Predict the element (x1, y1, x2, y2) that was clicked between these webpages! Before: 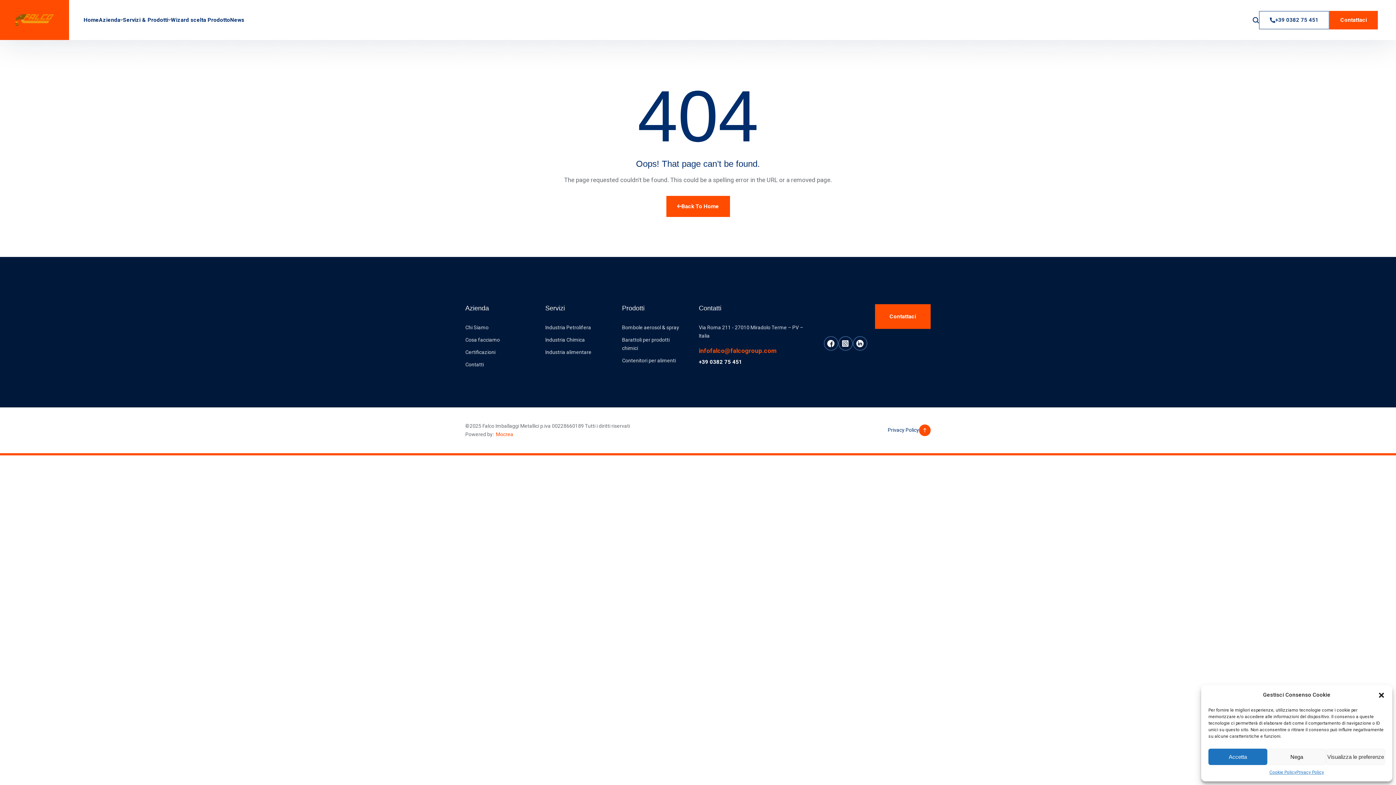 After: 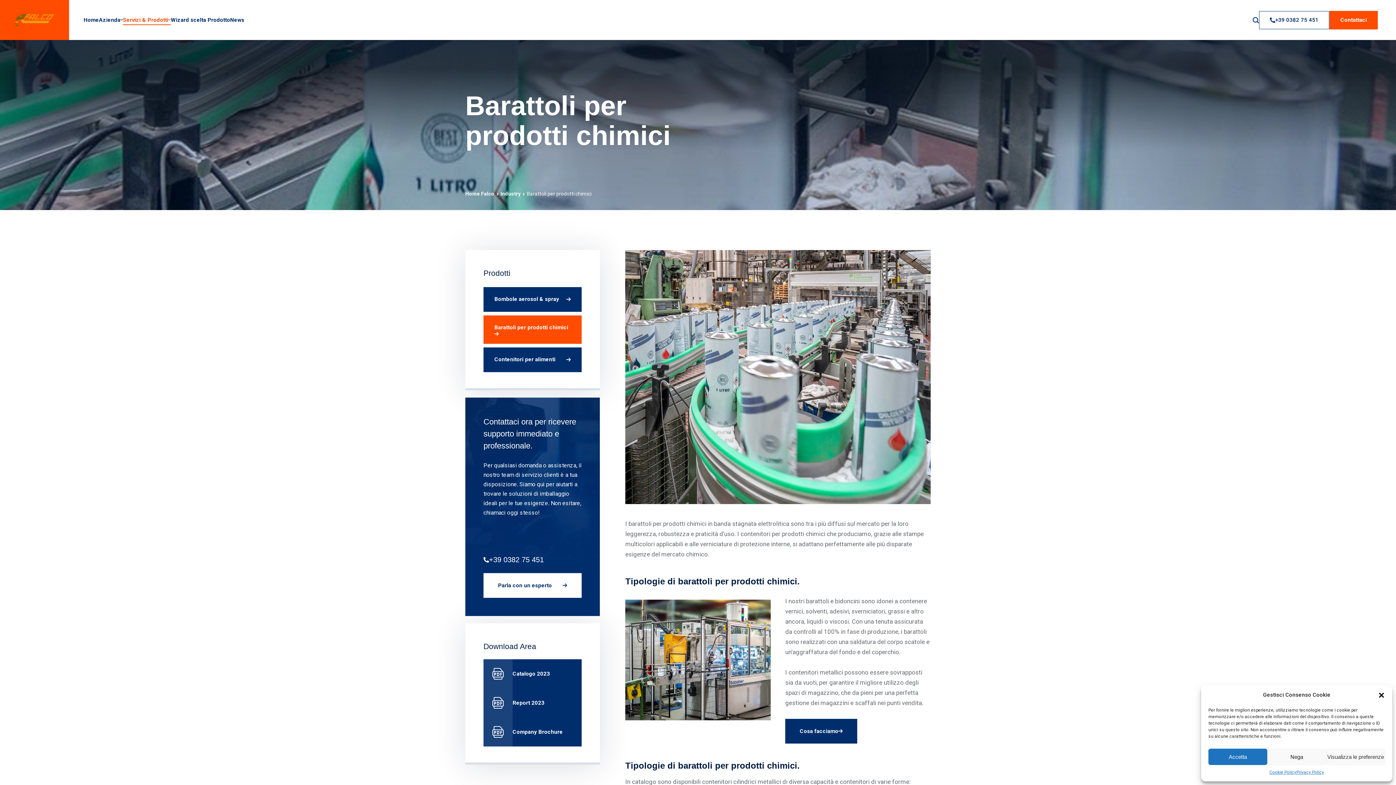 Action: bbox: (622, 334, 684, 354) label: Barattoli per prodotti chimici